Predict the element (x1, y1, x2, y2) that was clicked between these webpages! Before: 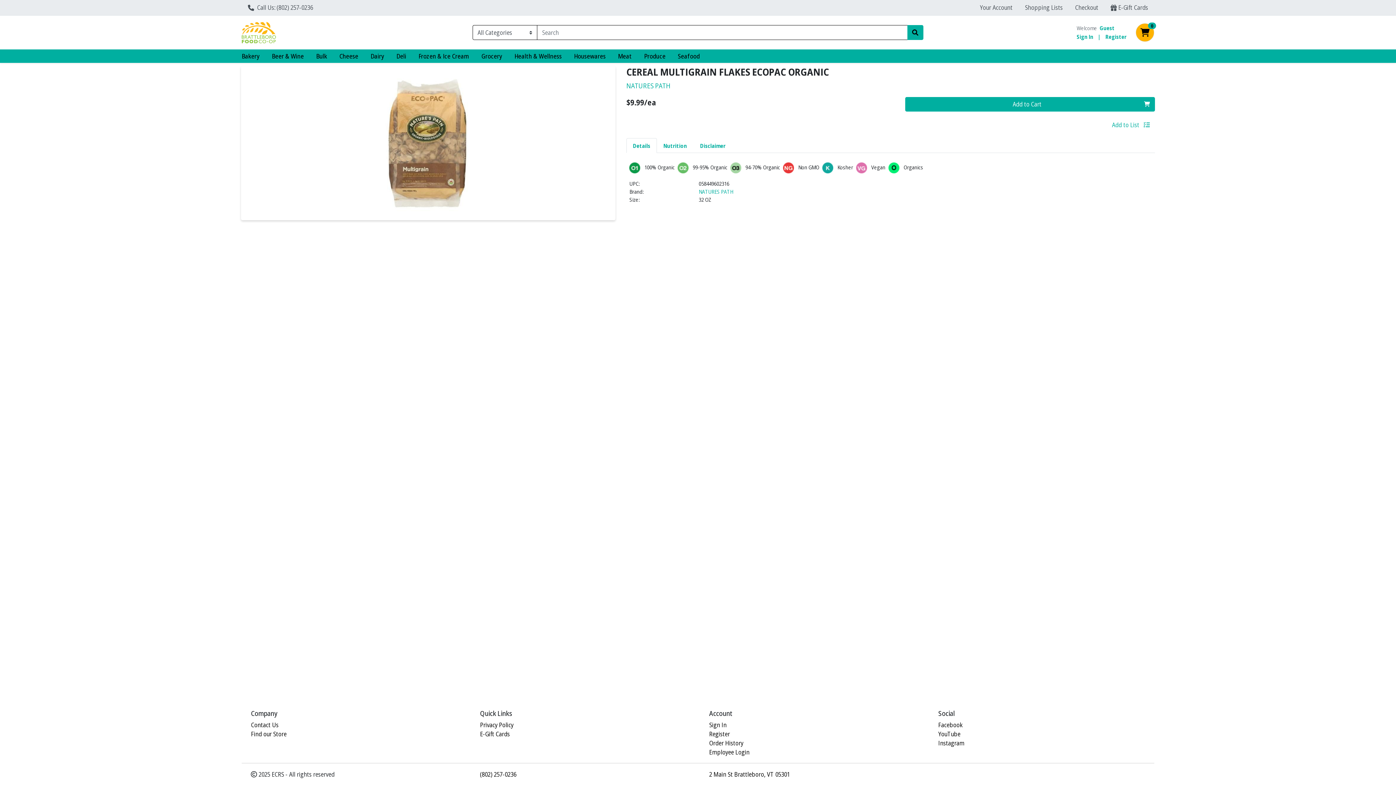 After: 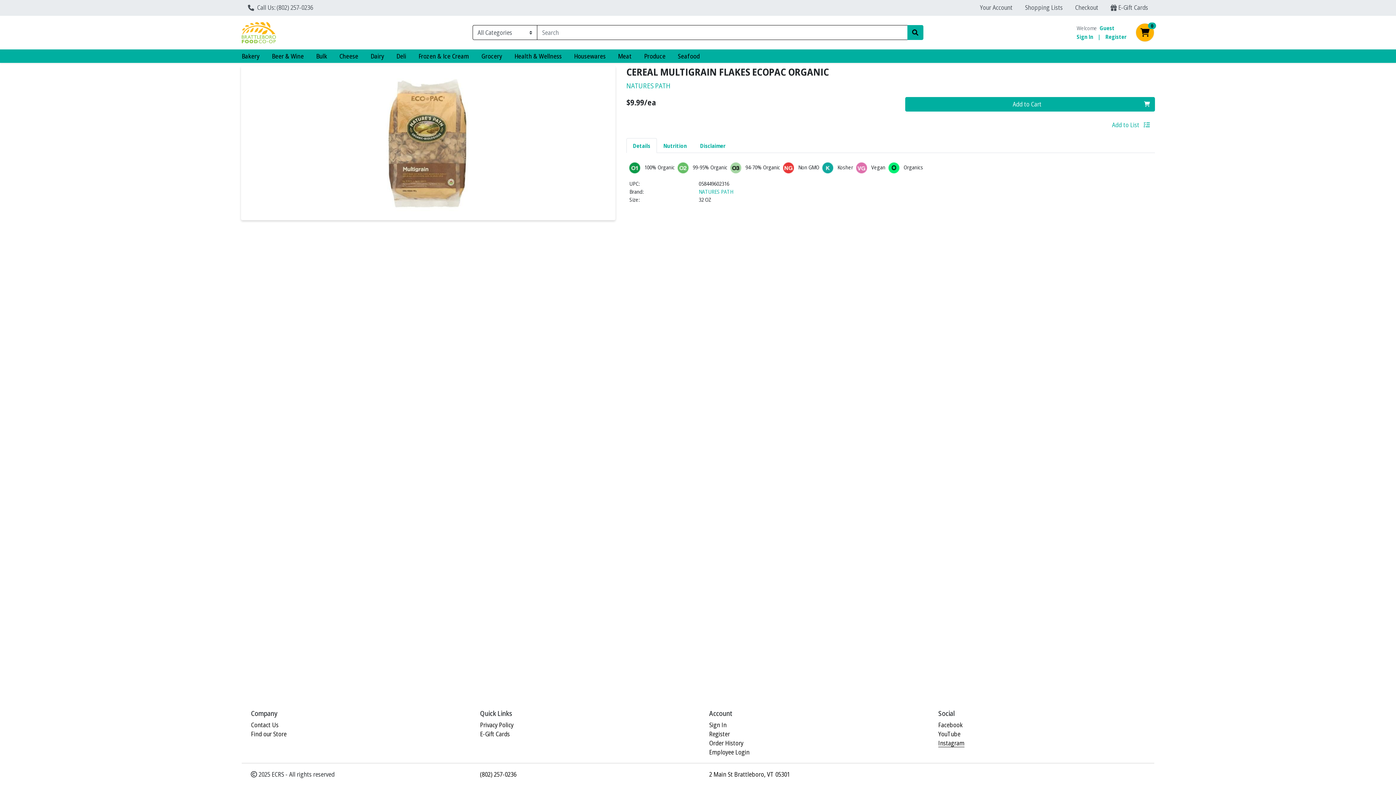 Action: label: Instagram bbox: (938, 739, 964, 747)